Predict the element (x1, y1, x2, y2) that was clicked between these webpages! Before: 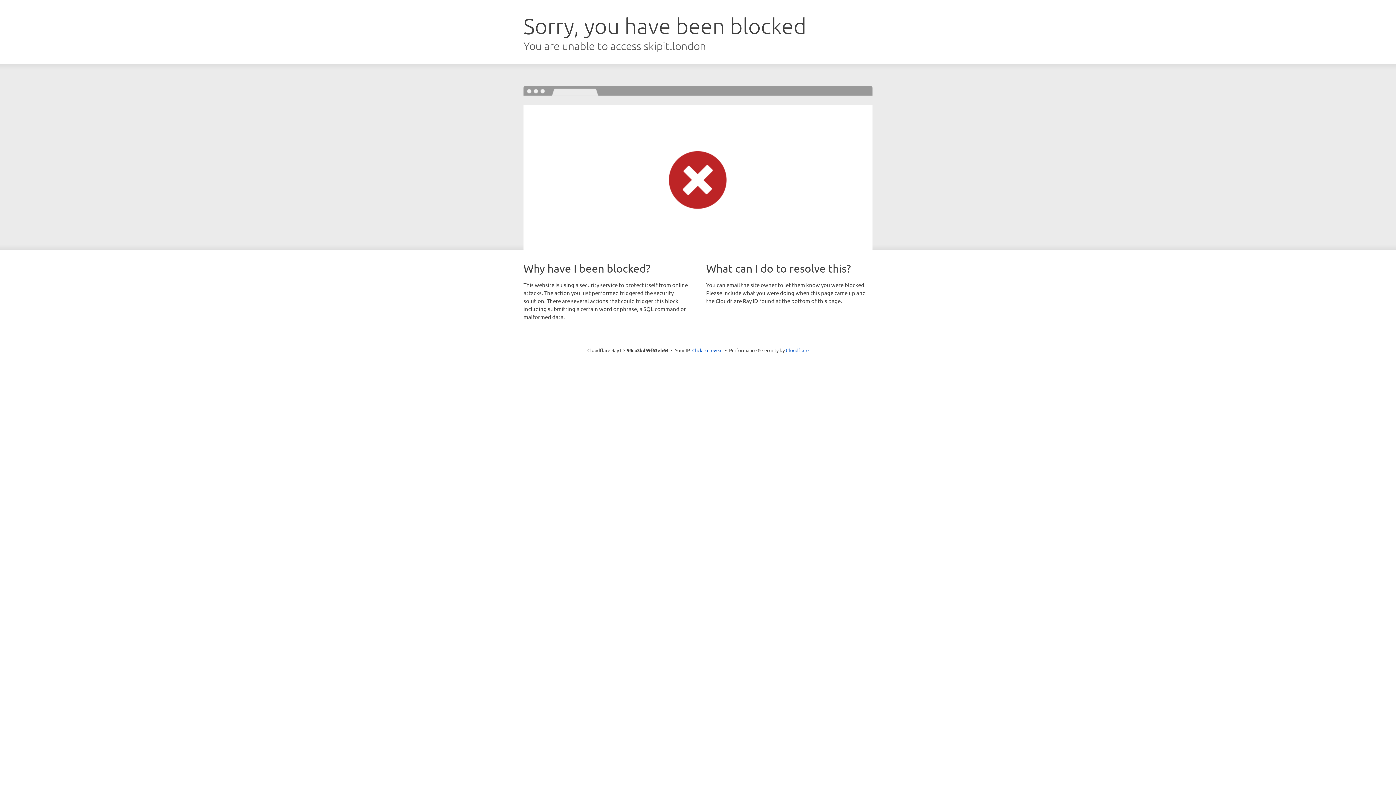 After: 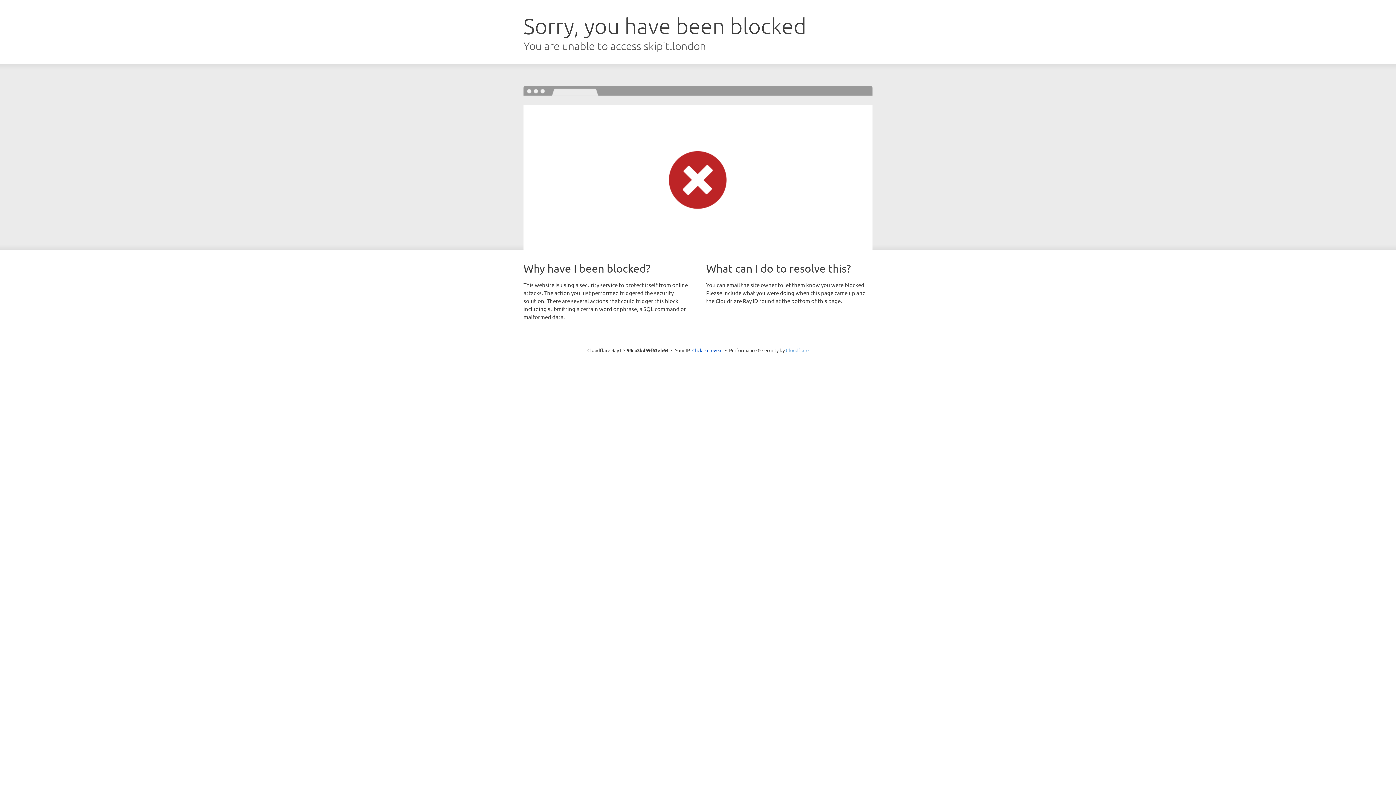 Action: bbox: (786, 347, 808, 353) label: Cloudflare